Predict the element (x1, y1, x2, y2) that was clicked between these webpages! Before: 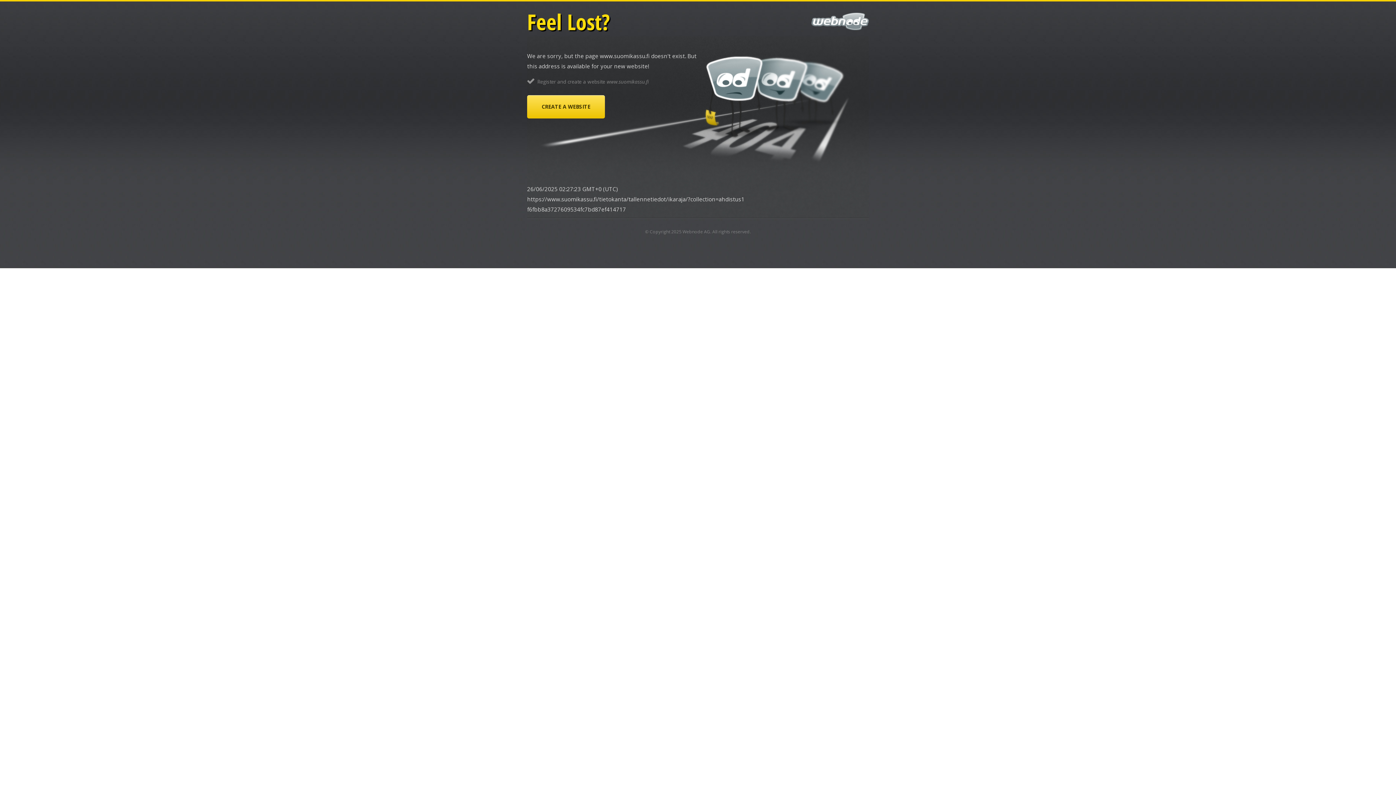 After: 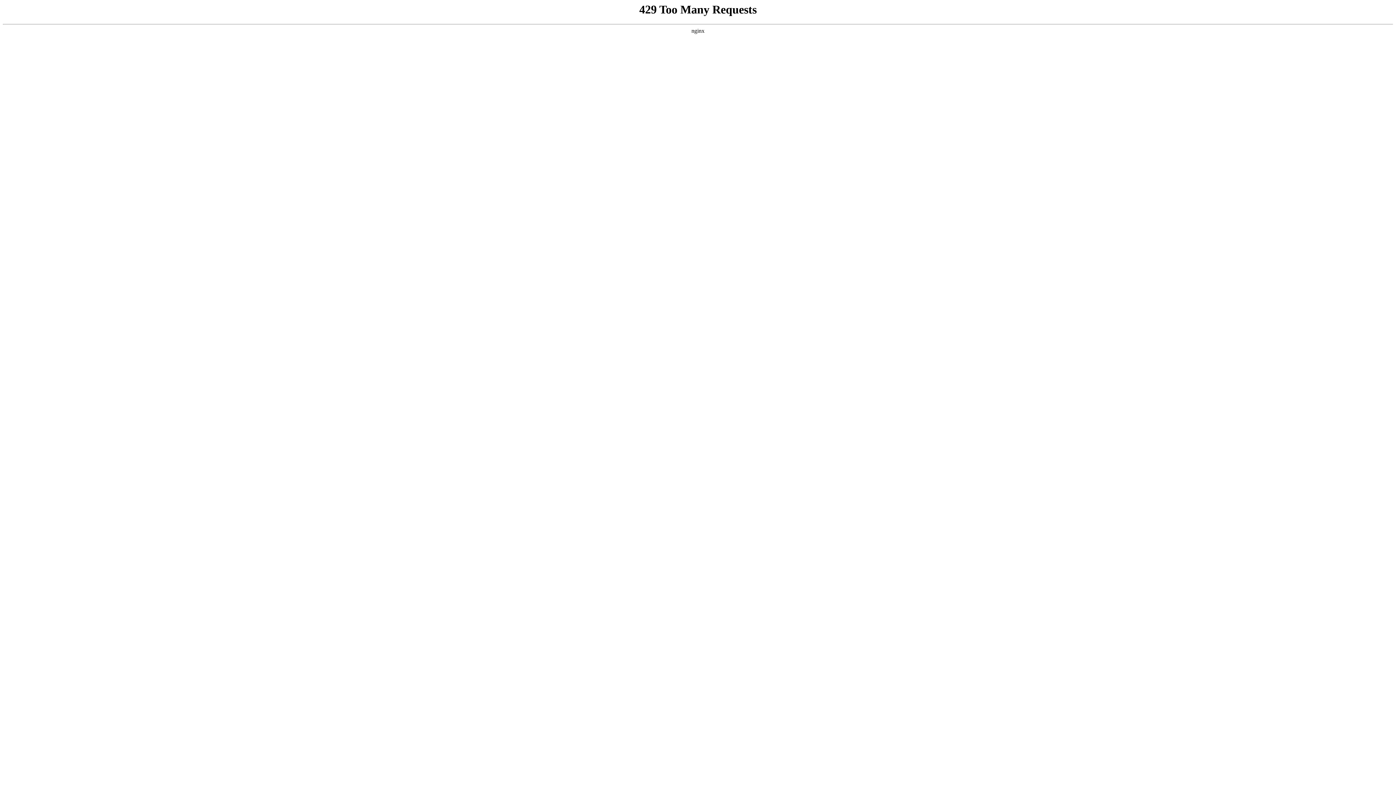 Action: label: CREATE A WEBSITE bbox: (527, 95, 605, 118)